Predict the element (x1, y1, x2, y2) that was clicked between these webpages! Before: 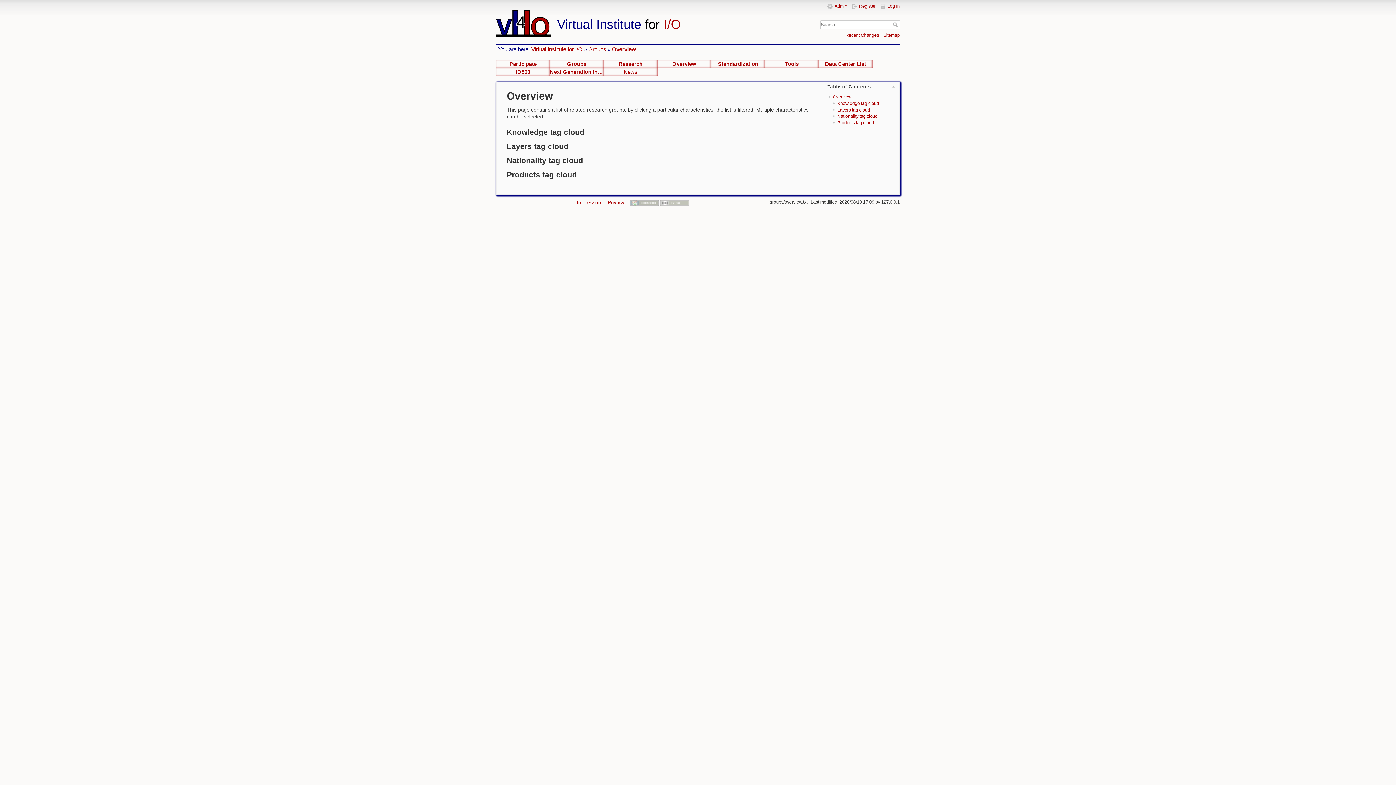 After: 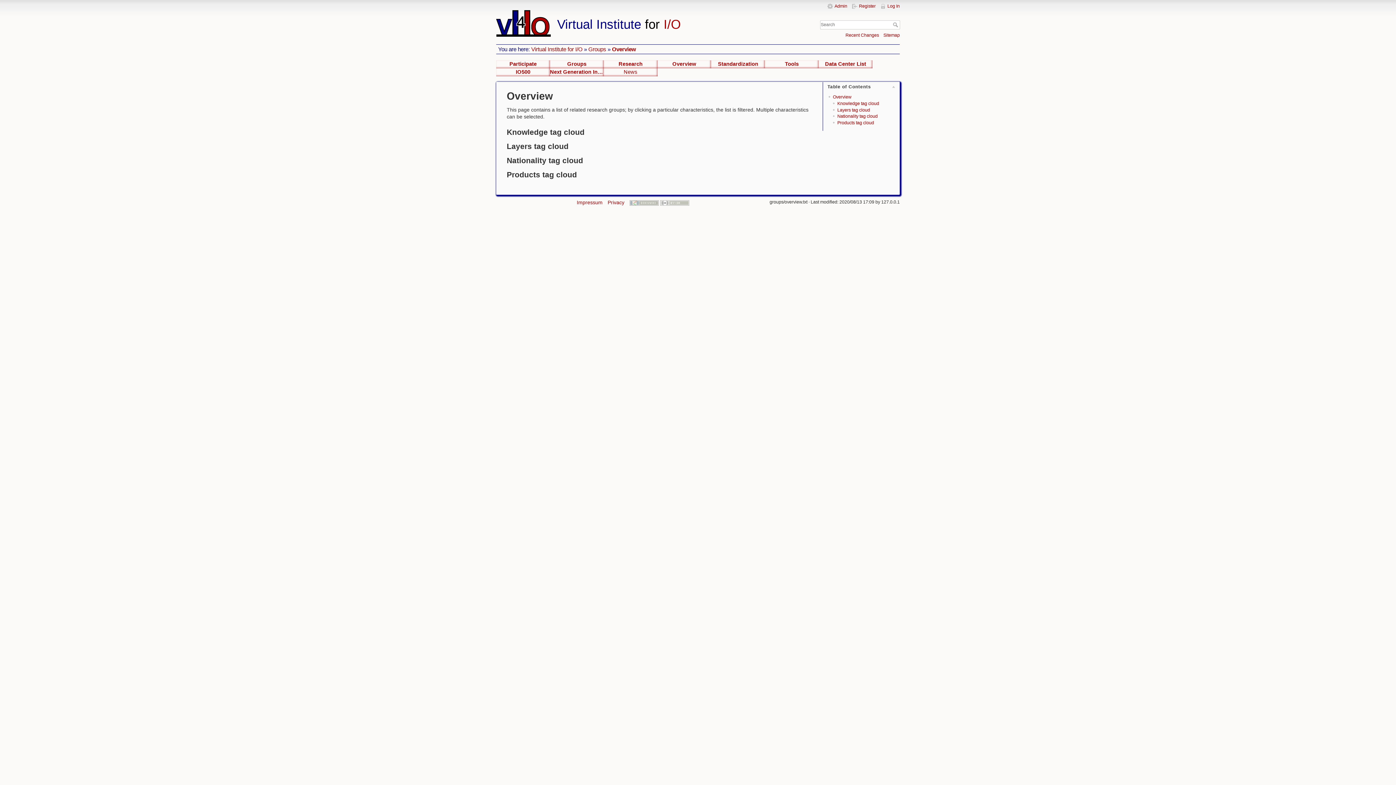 Action: bbox: (612, 46, 636, 52) label: Overview